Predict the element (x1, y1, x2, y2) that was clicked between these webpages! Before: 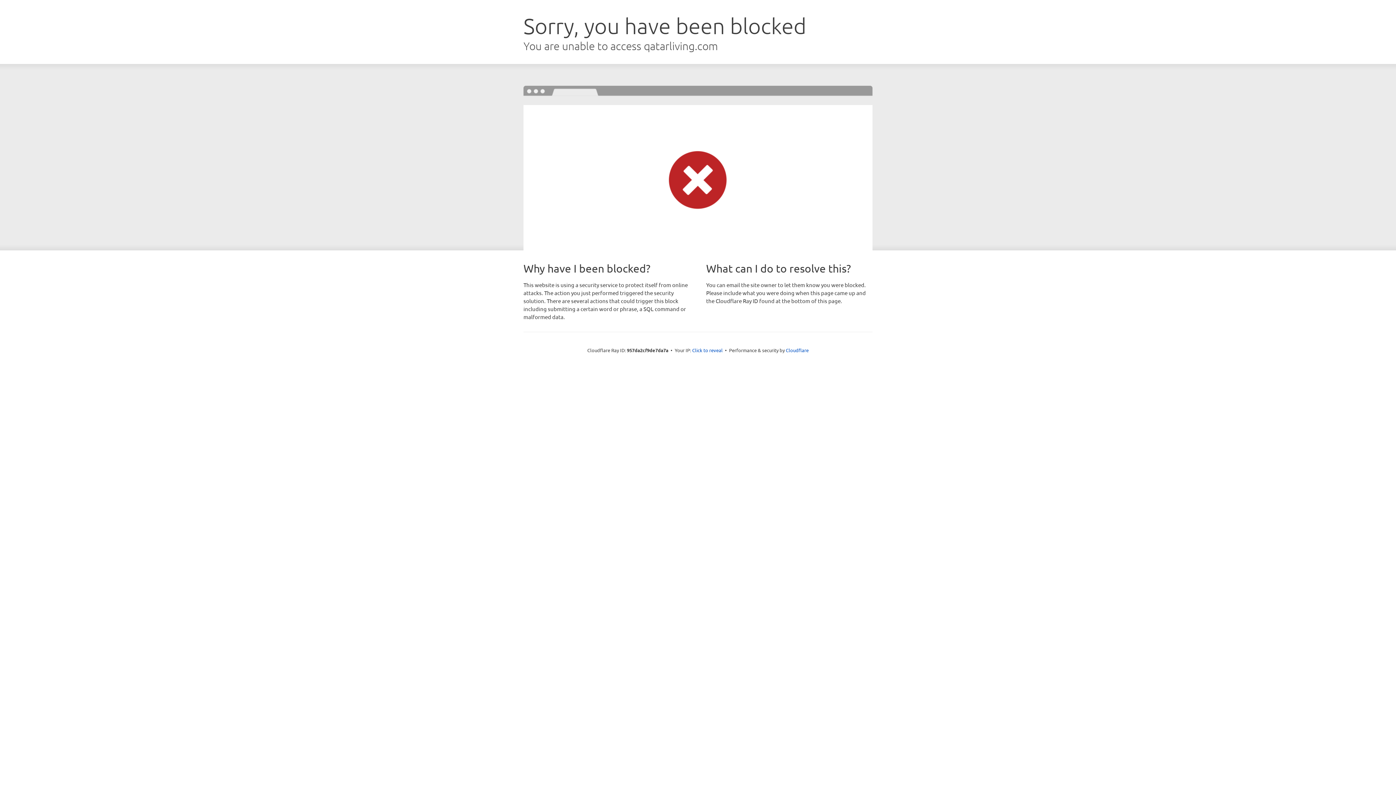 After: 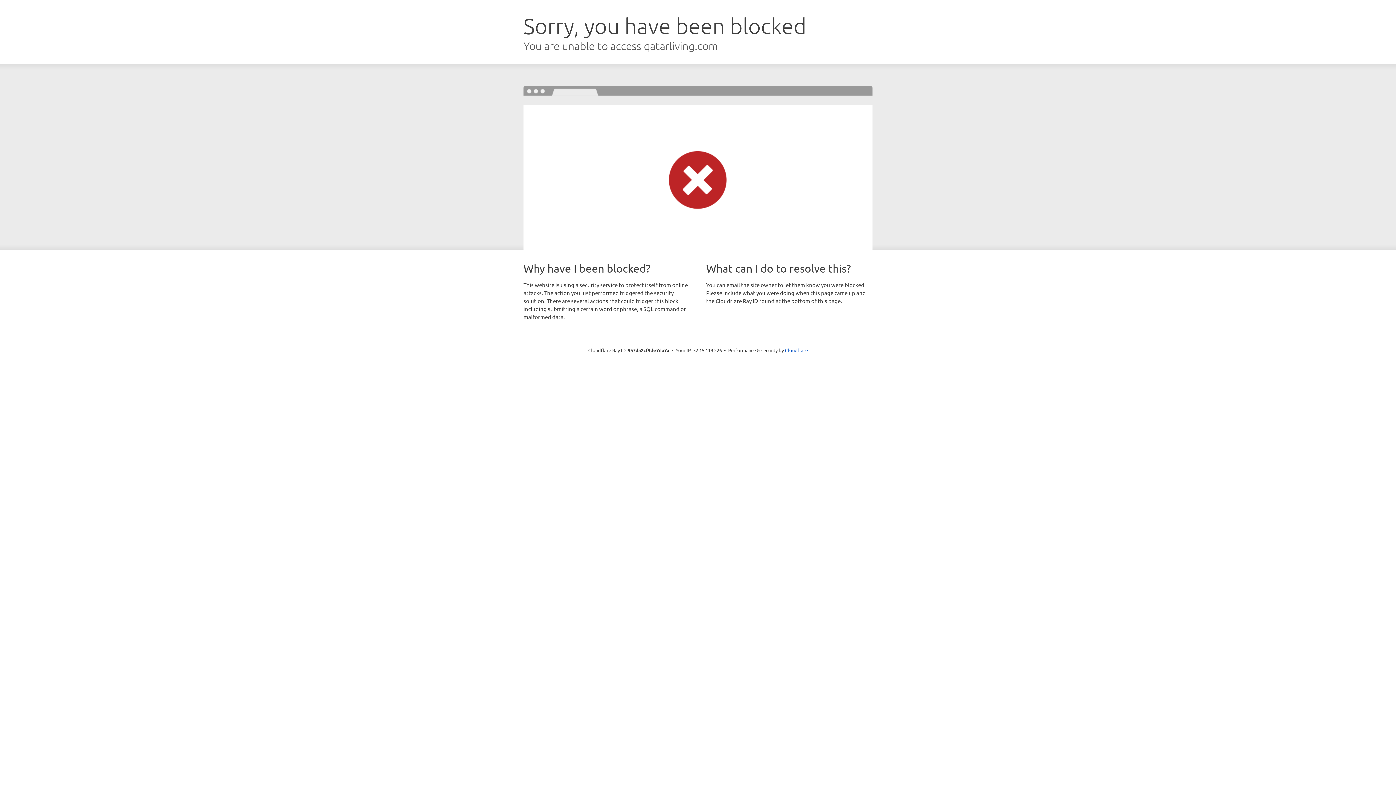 Action: bbox: (692, 346, 722, 353) label: Click to reveal